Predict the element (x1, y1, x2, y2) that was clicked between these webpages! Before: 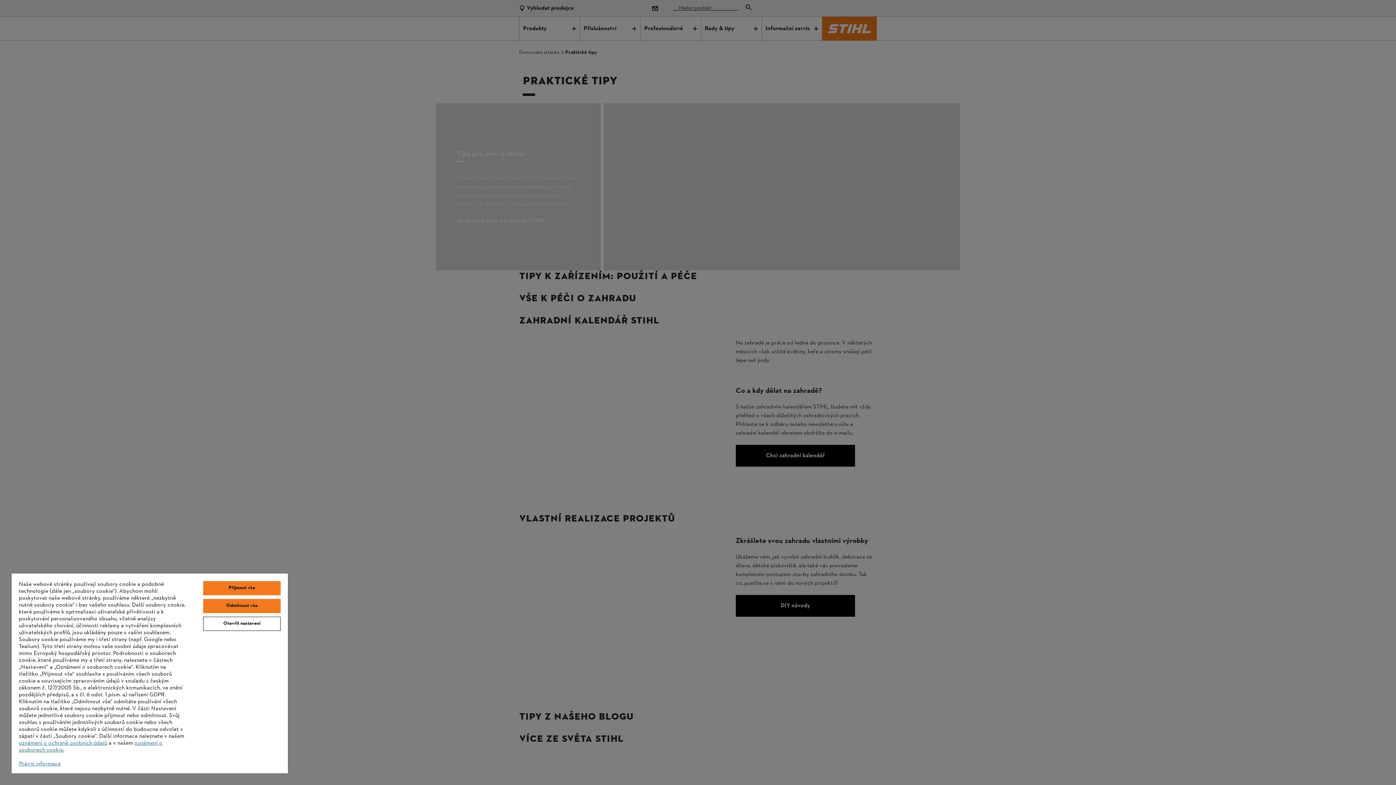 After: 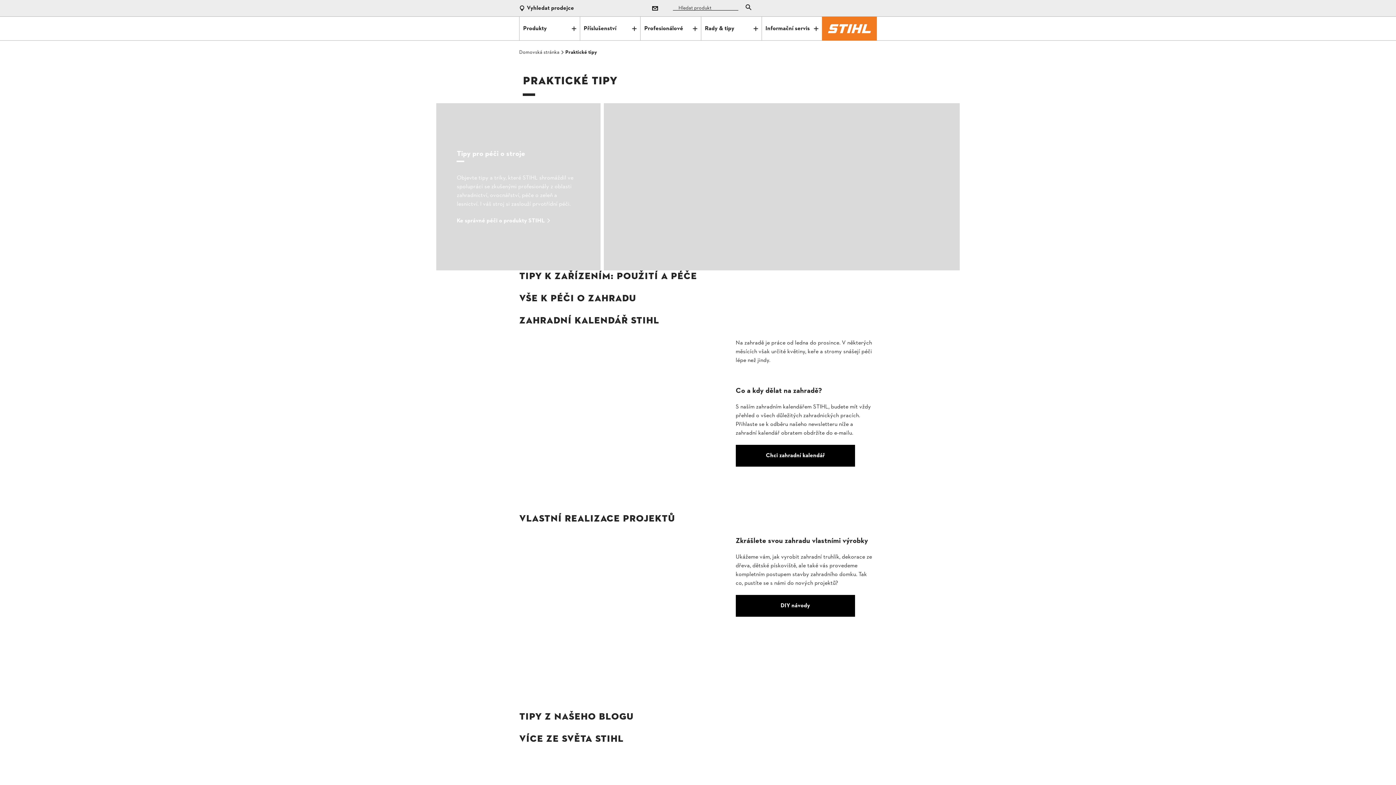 Action: label: Odmítnout vše bbox: (203, 599, 280, 613)